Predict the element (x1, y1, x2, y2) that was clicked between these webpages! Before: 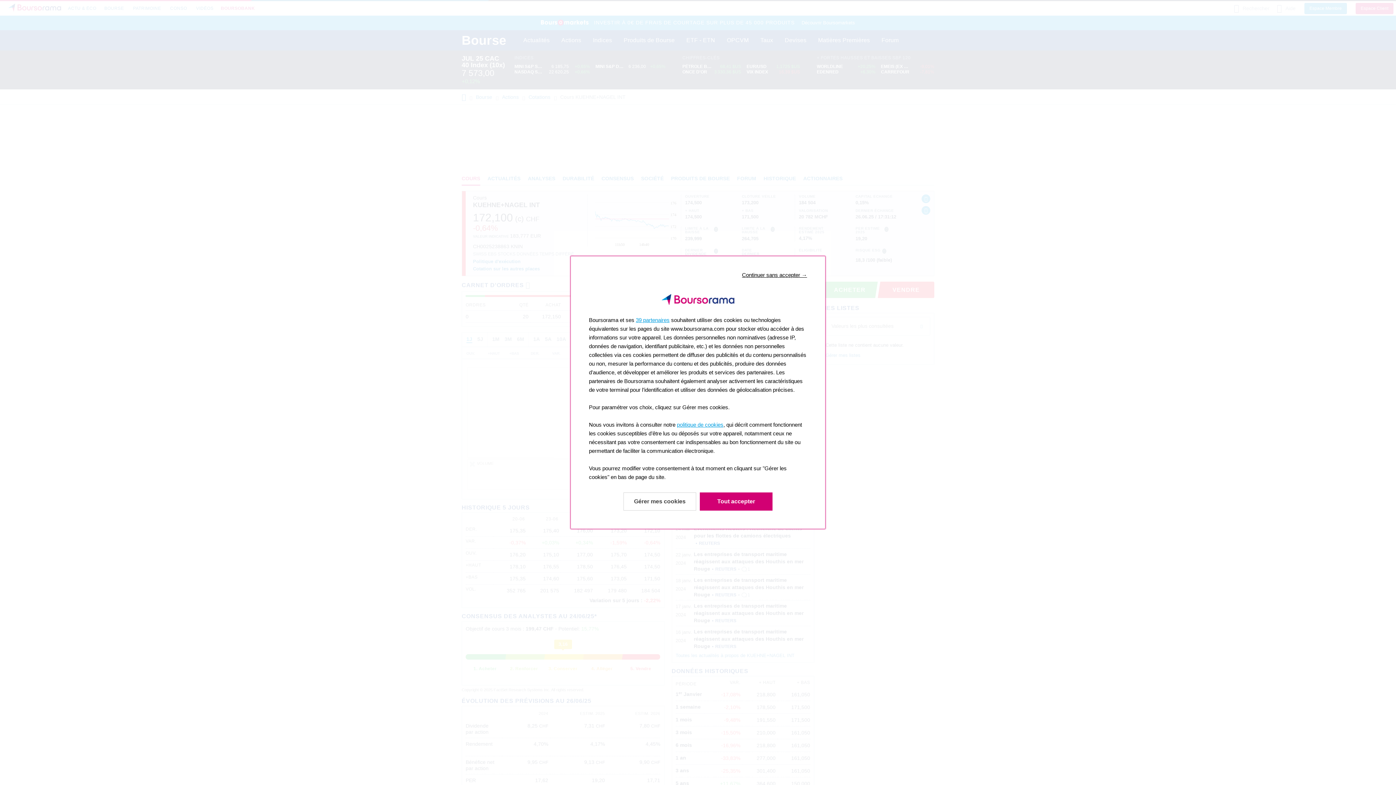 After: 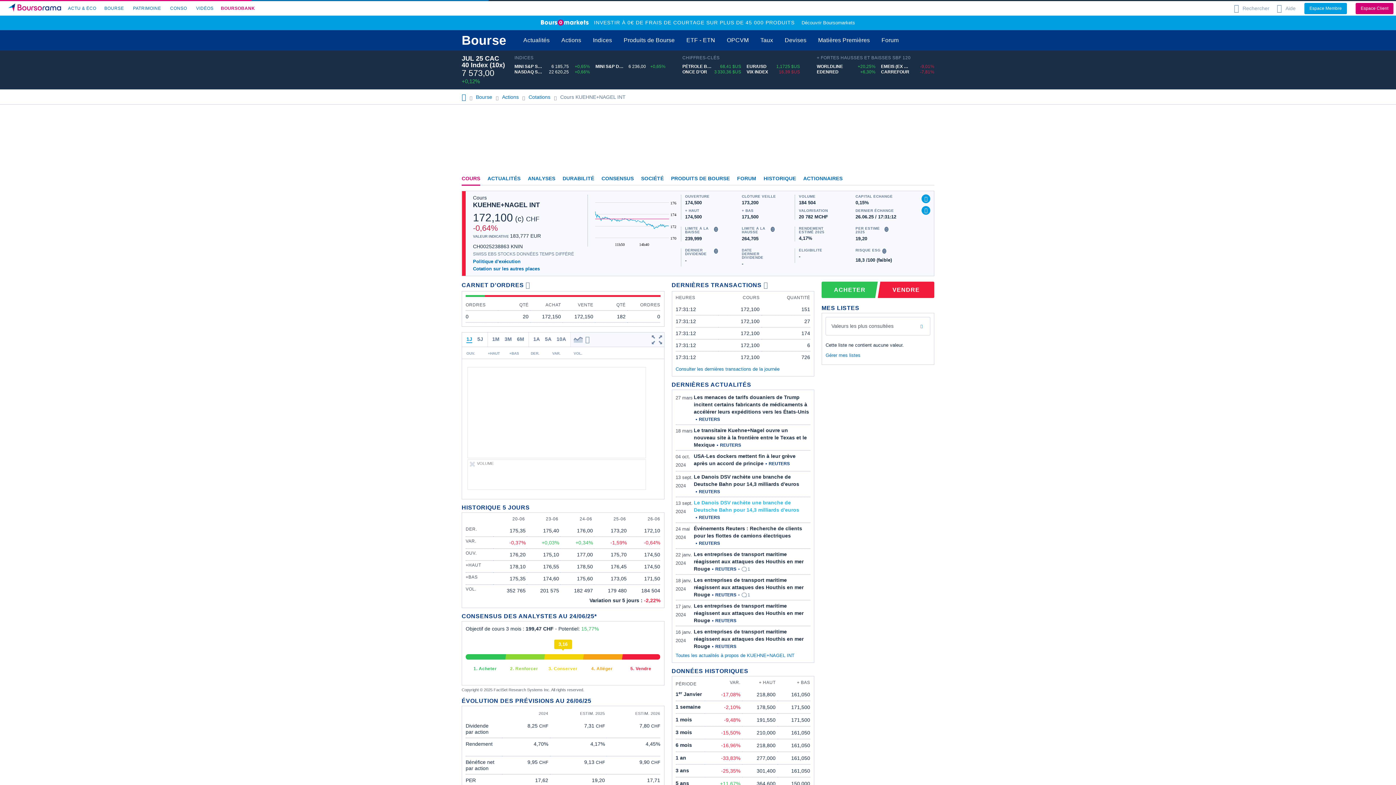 Action: bbox: (700, 492, 772, 510) label: Accepter & Fermer: Accepter notre traitement des données et fermer